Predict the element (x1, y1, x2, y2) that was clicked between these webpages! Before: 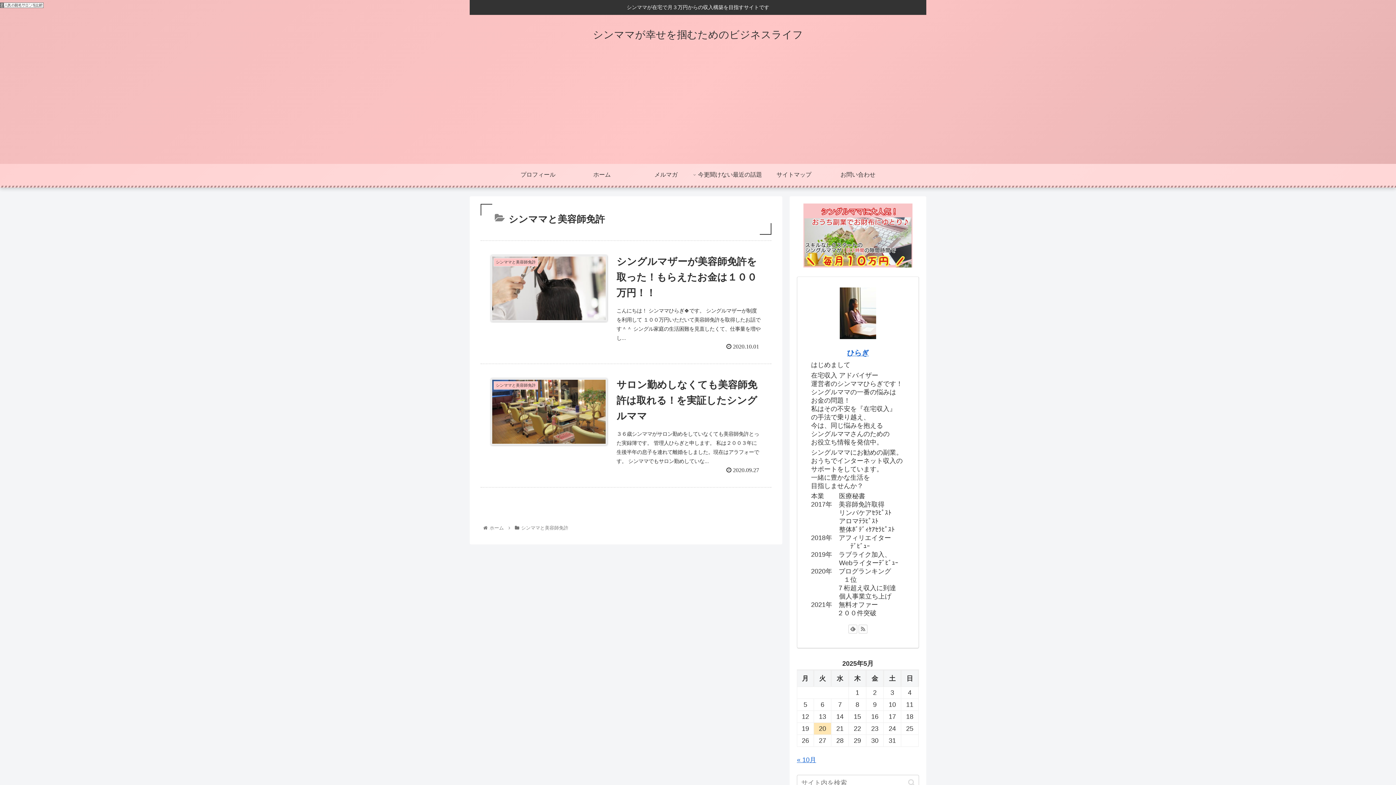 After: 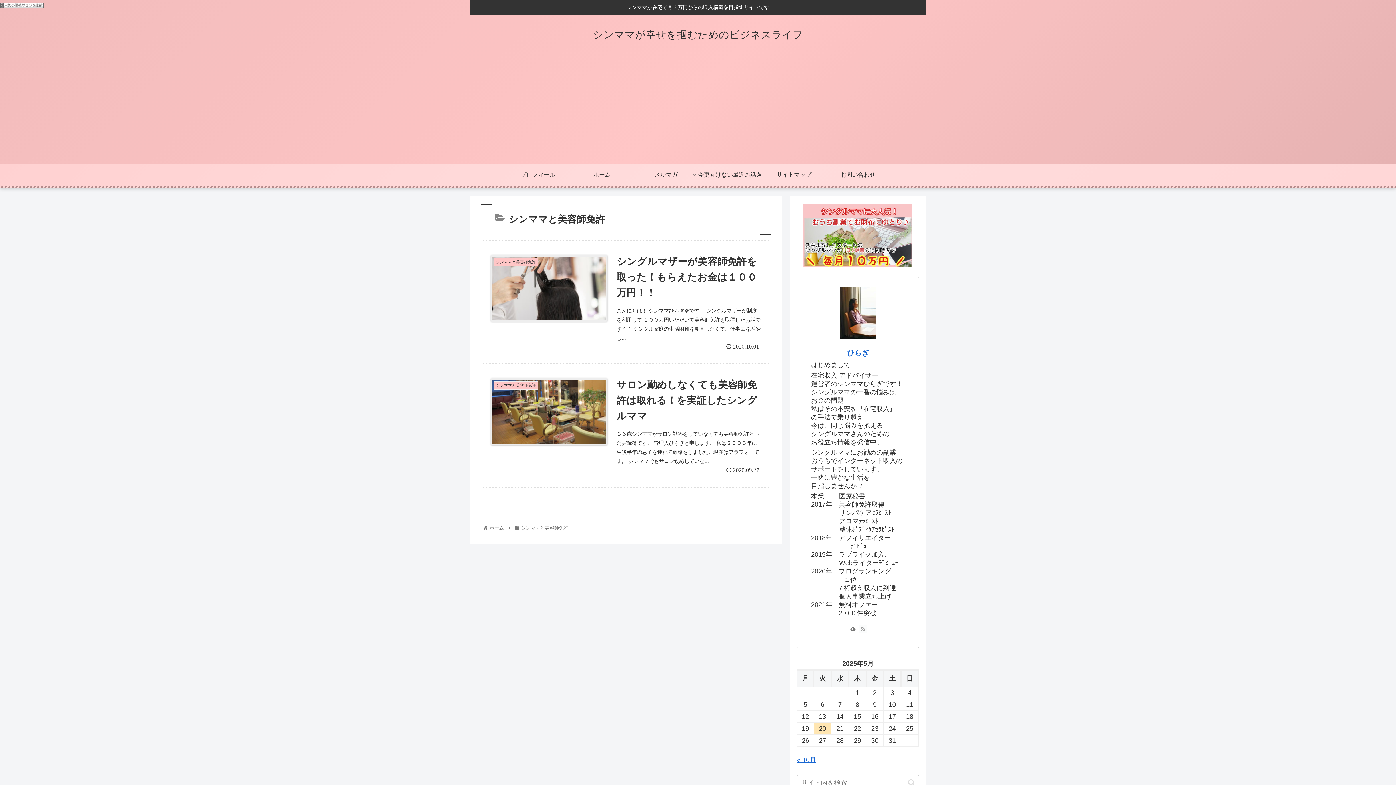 Action: bbox: (858, 625, 867, 633)